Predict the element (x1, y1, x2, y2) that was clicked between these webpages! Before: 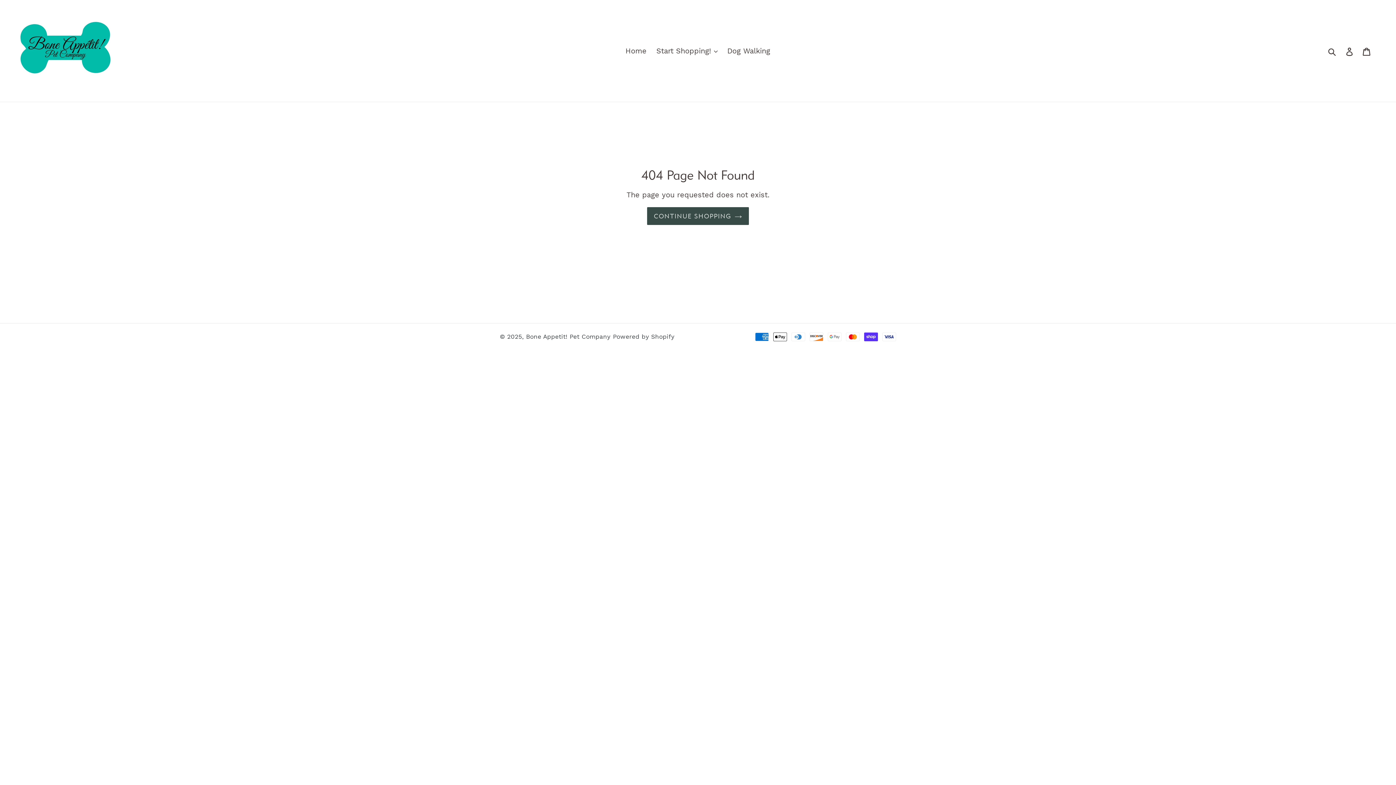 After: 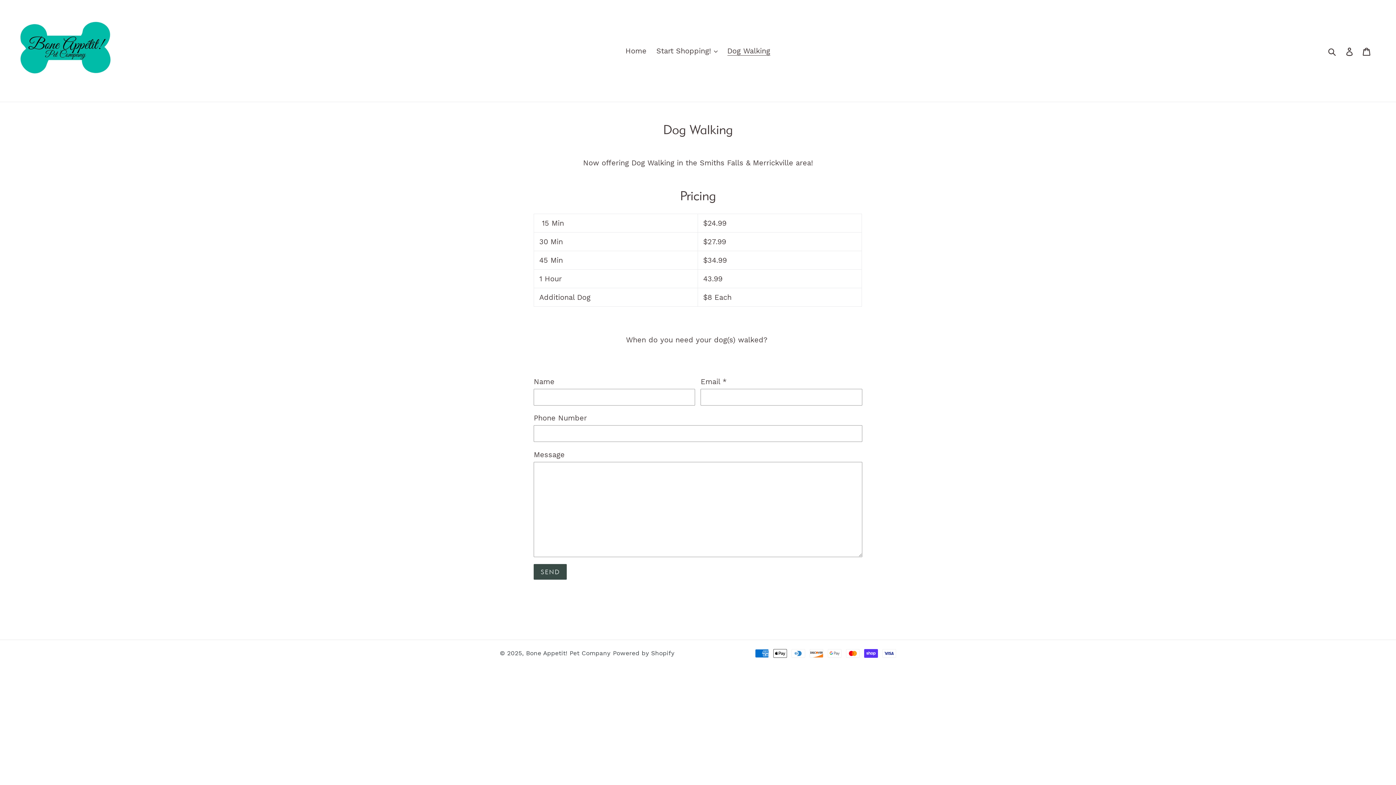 Action: label: Dog Walking bbox: (723, 44, 774, 57)